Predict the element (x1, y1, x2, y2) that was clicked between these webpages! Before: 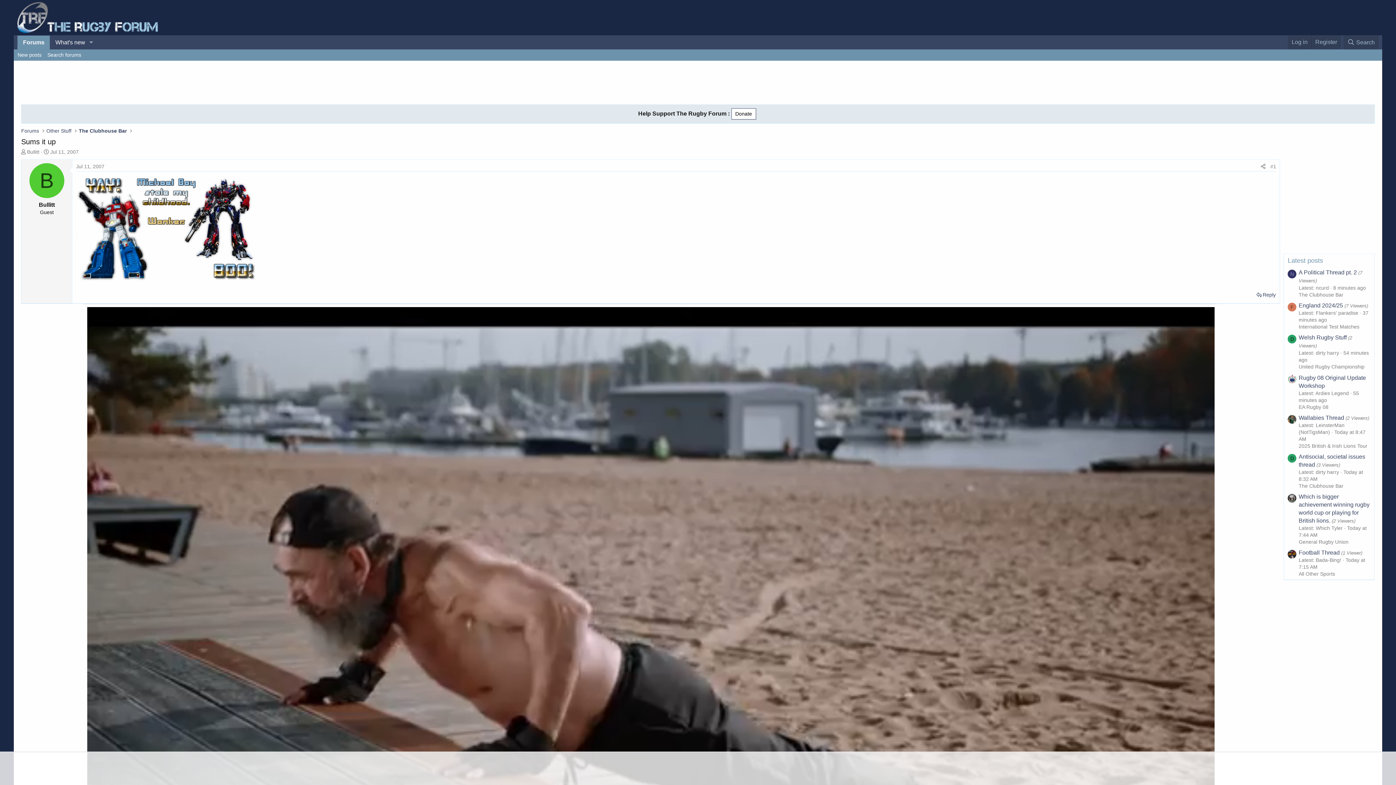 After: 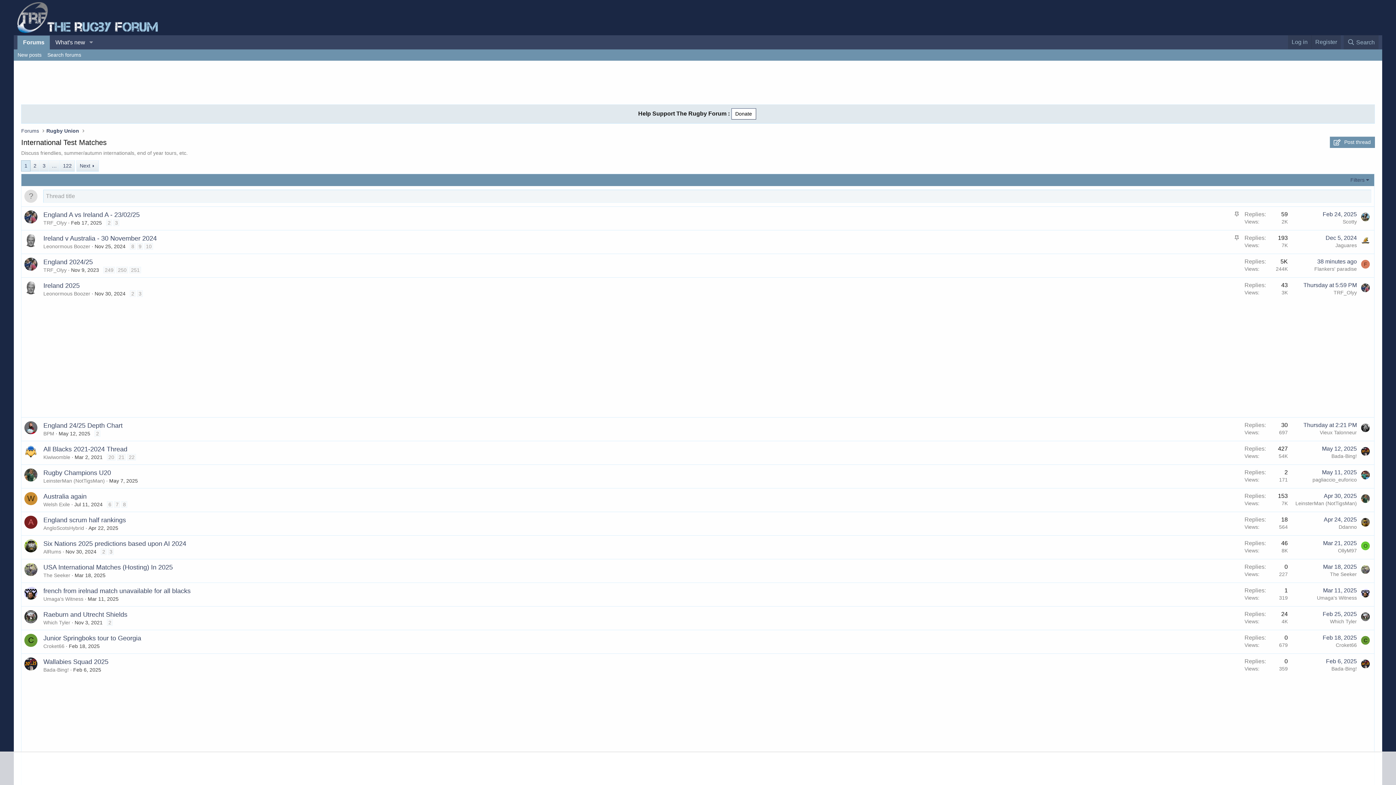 Action: bbox: (1299, 324, 1359, 329) label: International Test Matches